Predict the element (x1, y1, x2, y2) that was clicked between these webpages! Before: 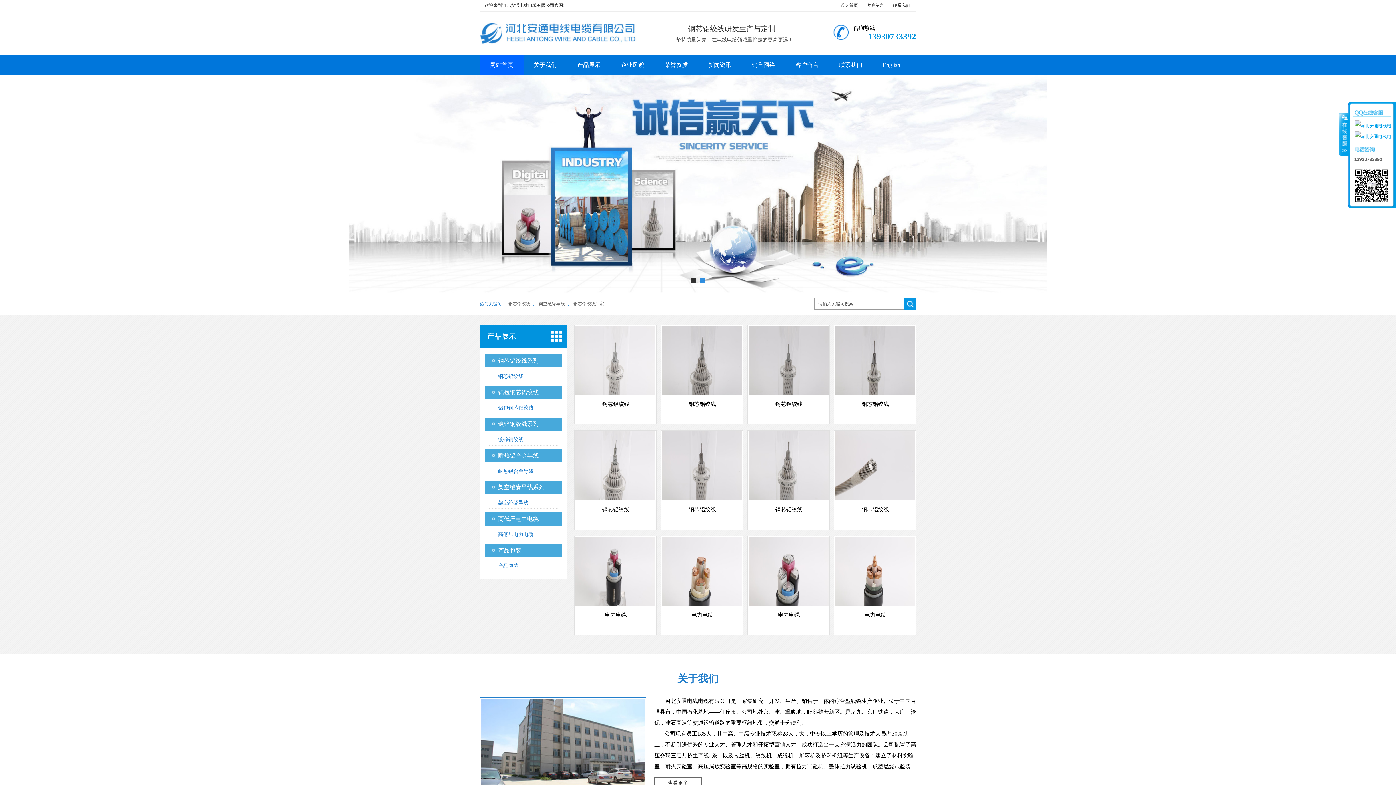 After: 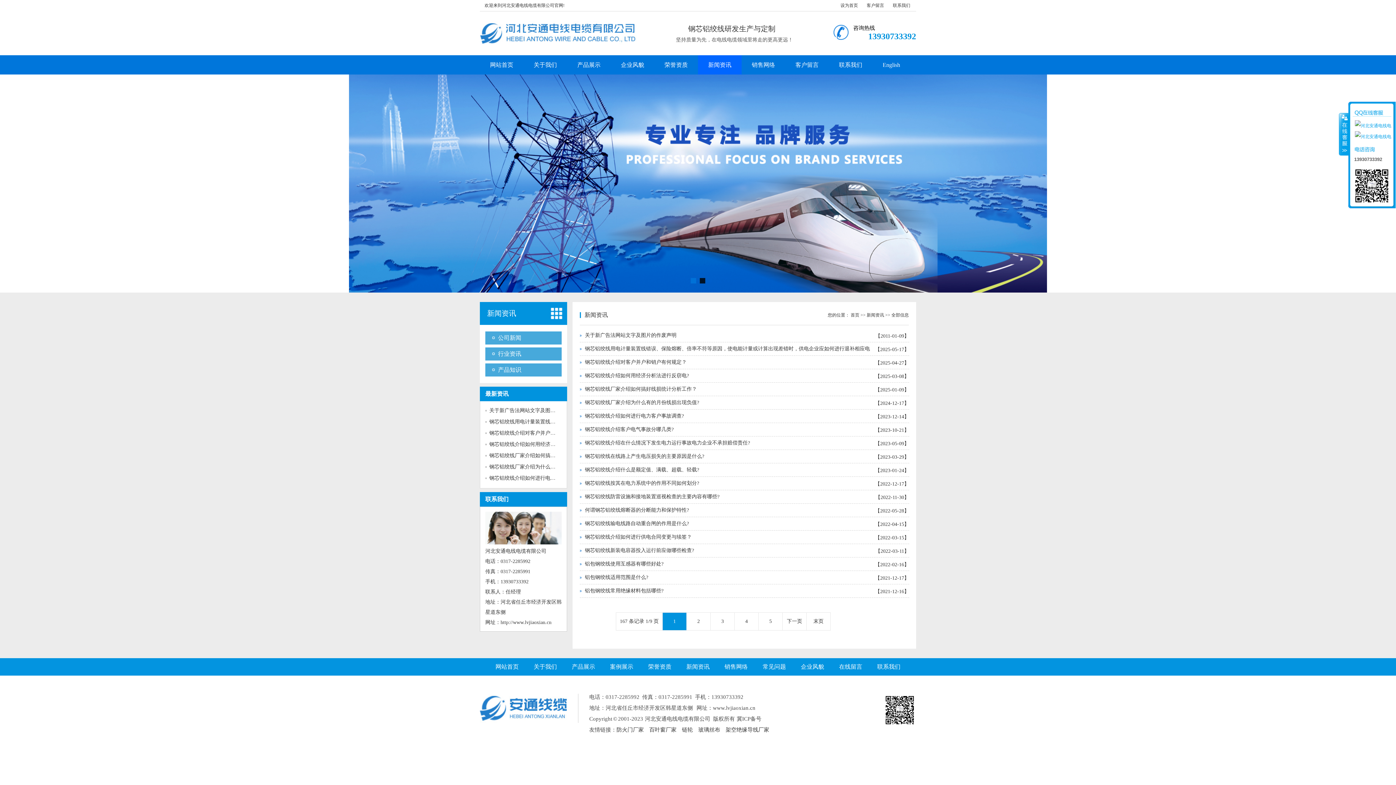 Action: label: 新闻资讯 bbox: (698, 55, 741, 74)